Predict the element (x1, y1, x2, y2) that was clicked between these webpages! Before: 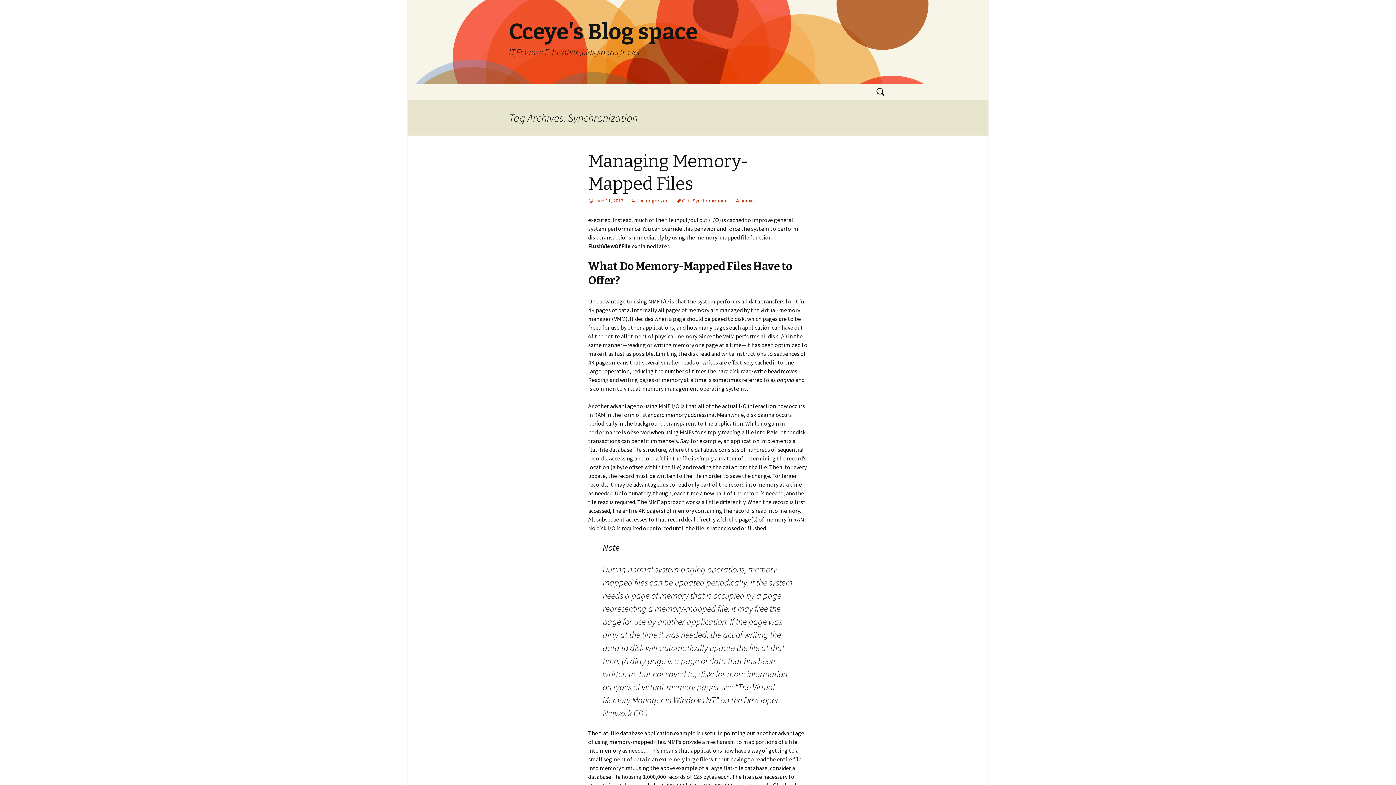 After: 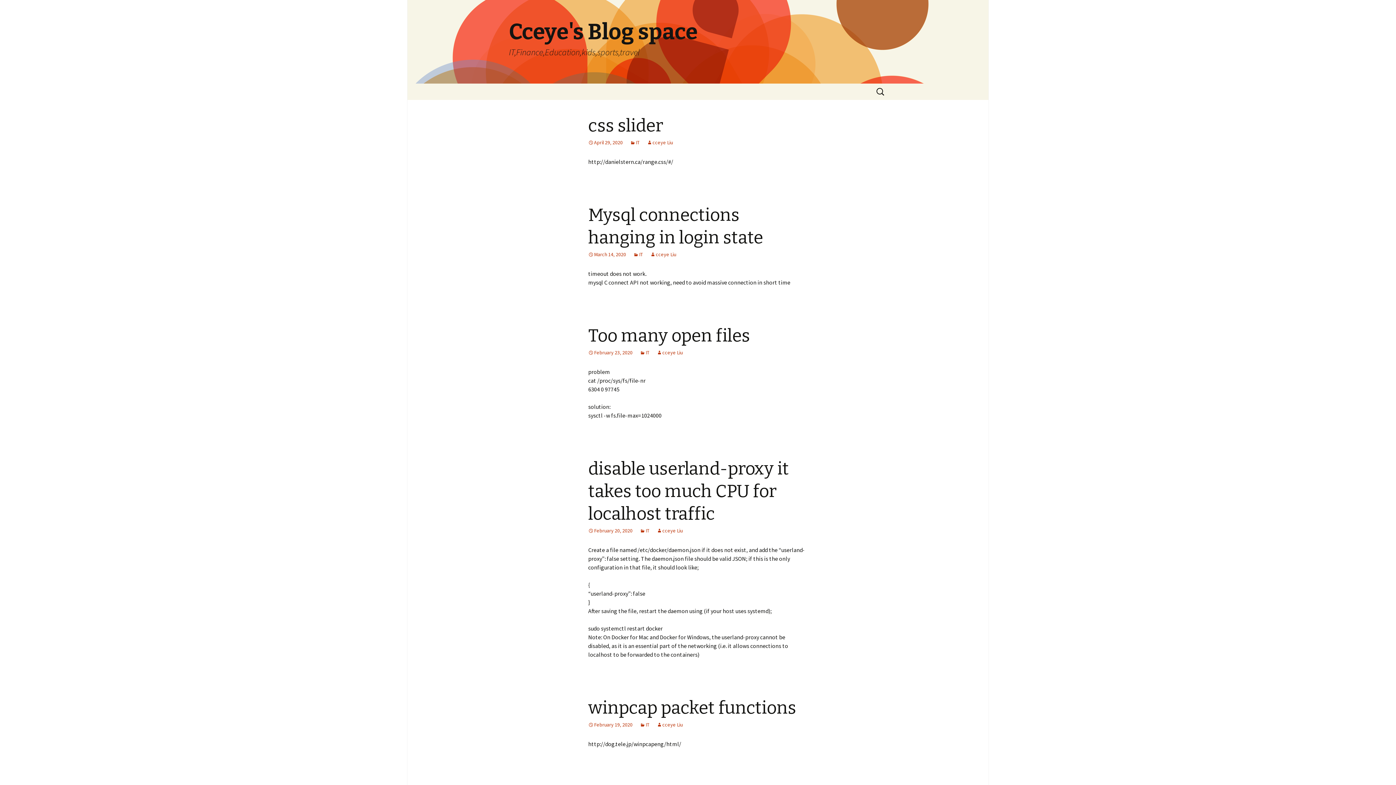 Action: label: Cceye's Blog space
IT,Finance,Education,kids,sports,travel bbox: (501, 0, 894, 83)